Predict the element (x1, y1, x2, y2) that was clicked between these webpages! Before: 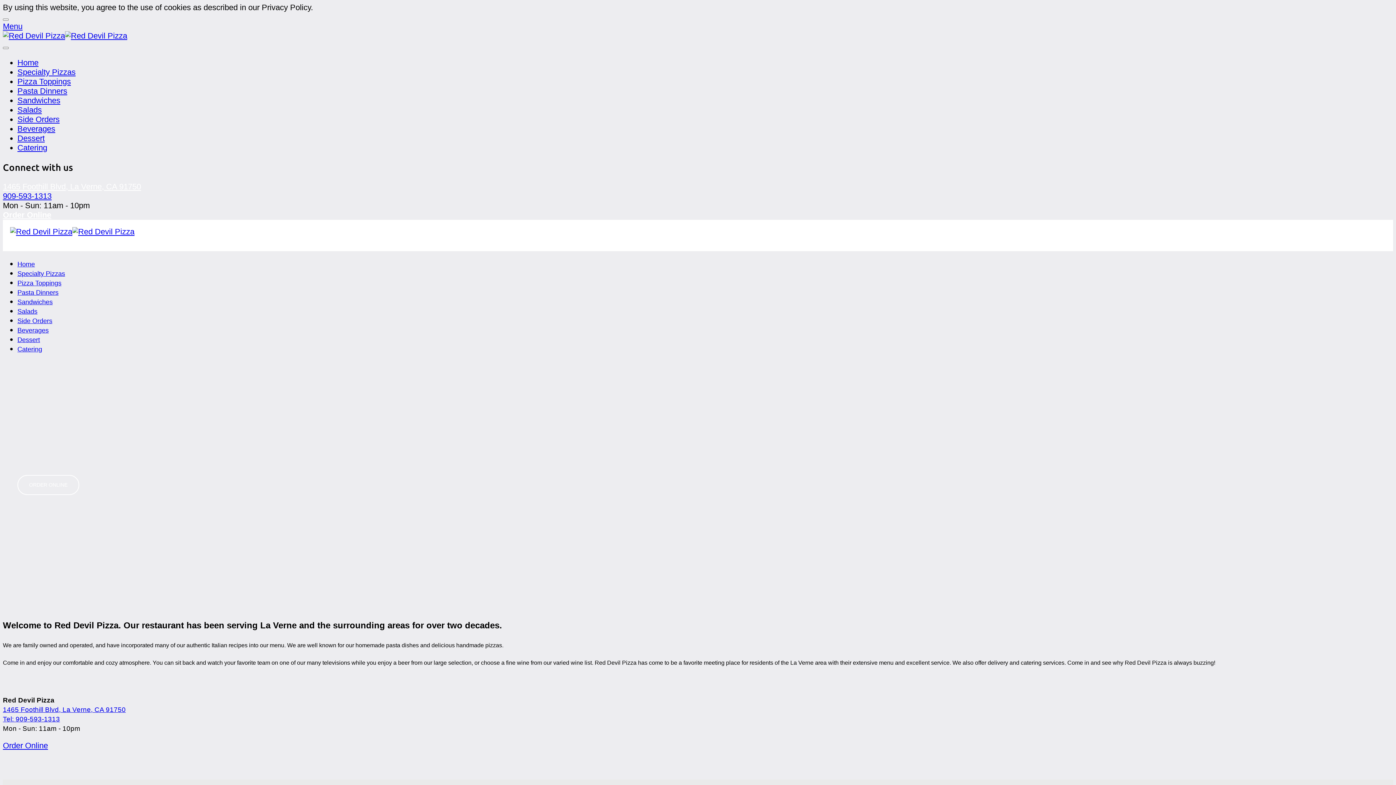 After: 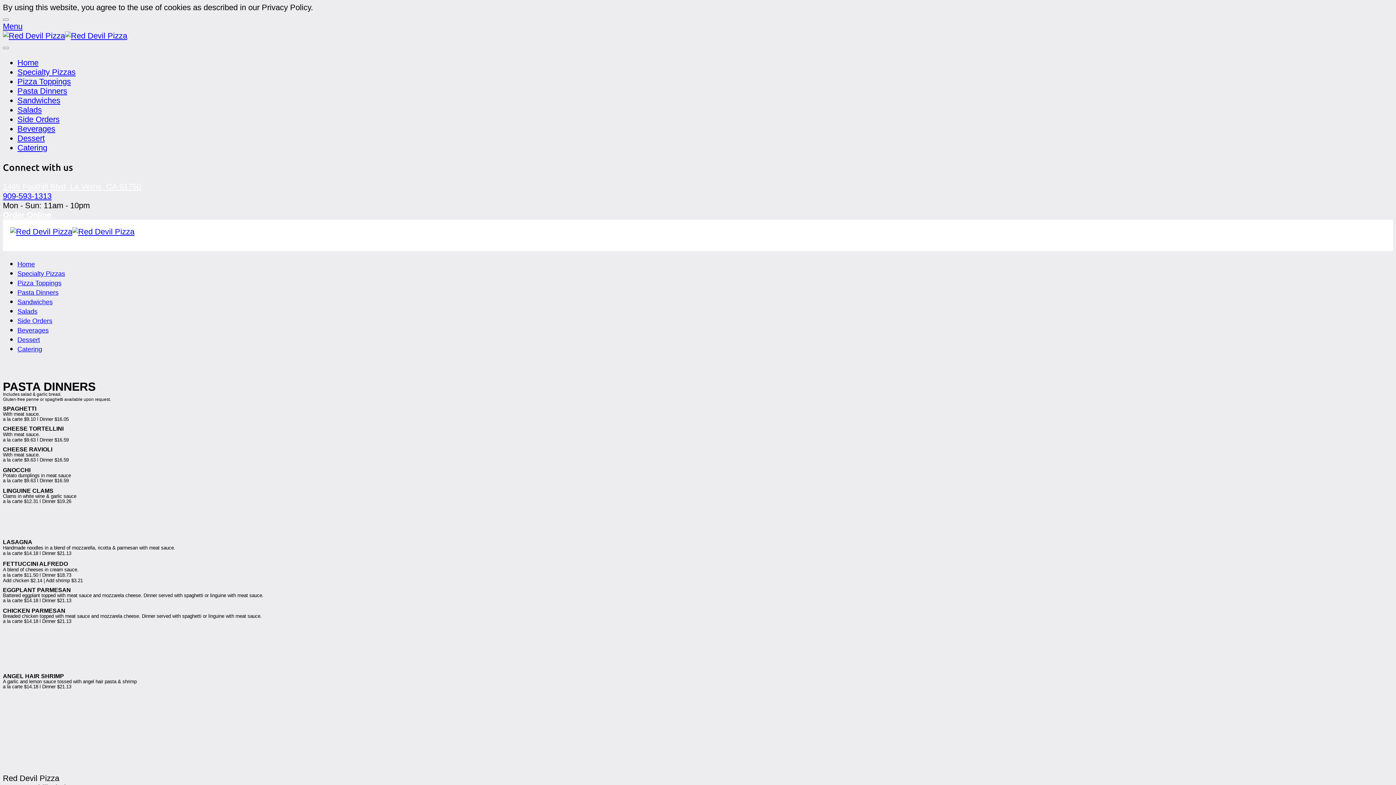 Action: bbox: (17, 289, 58, 296) label: Pasta Dinners